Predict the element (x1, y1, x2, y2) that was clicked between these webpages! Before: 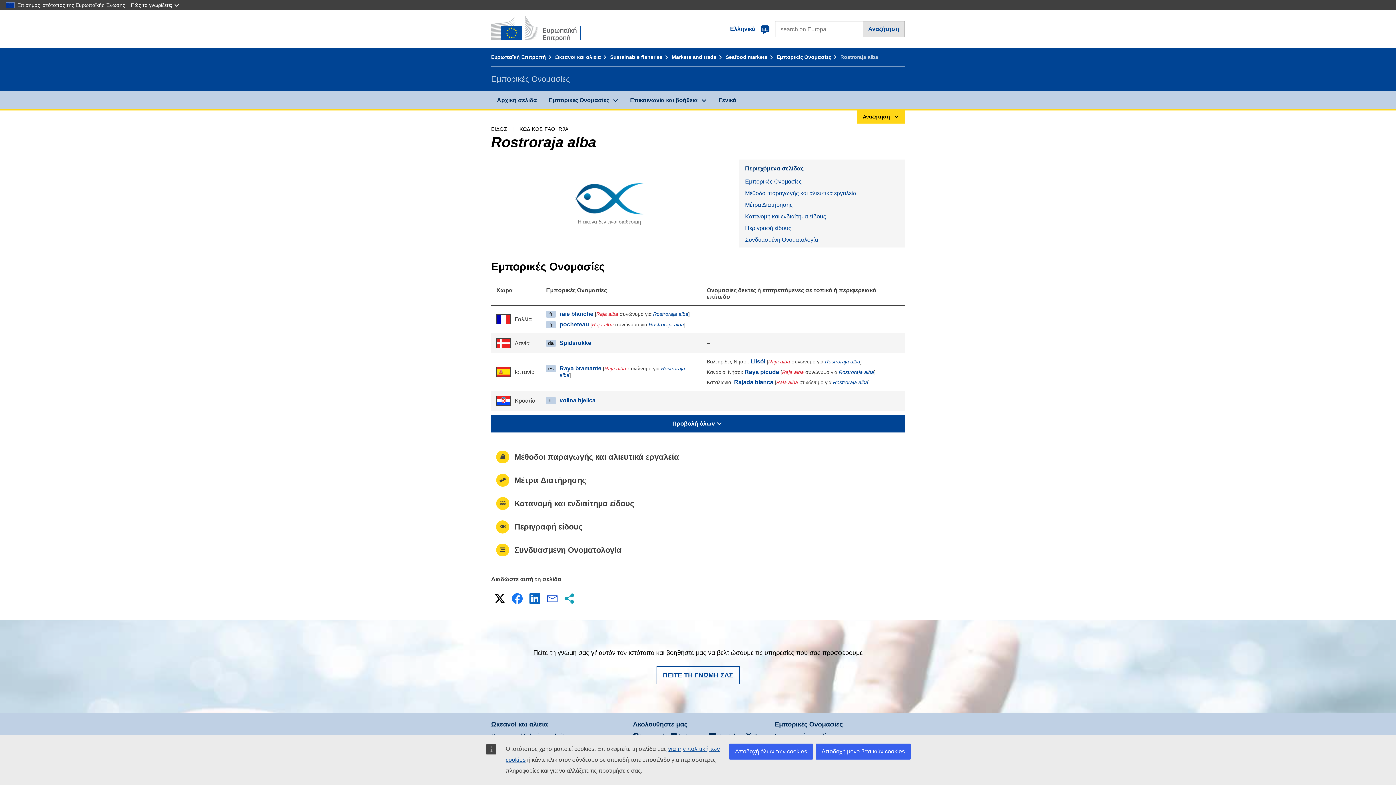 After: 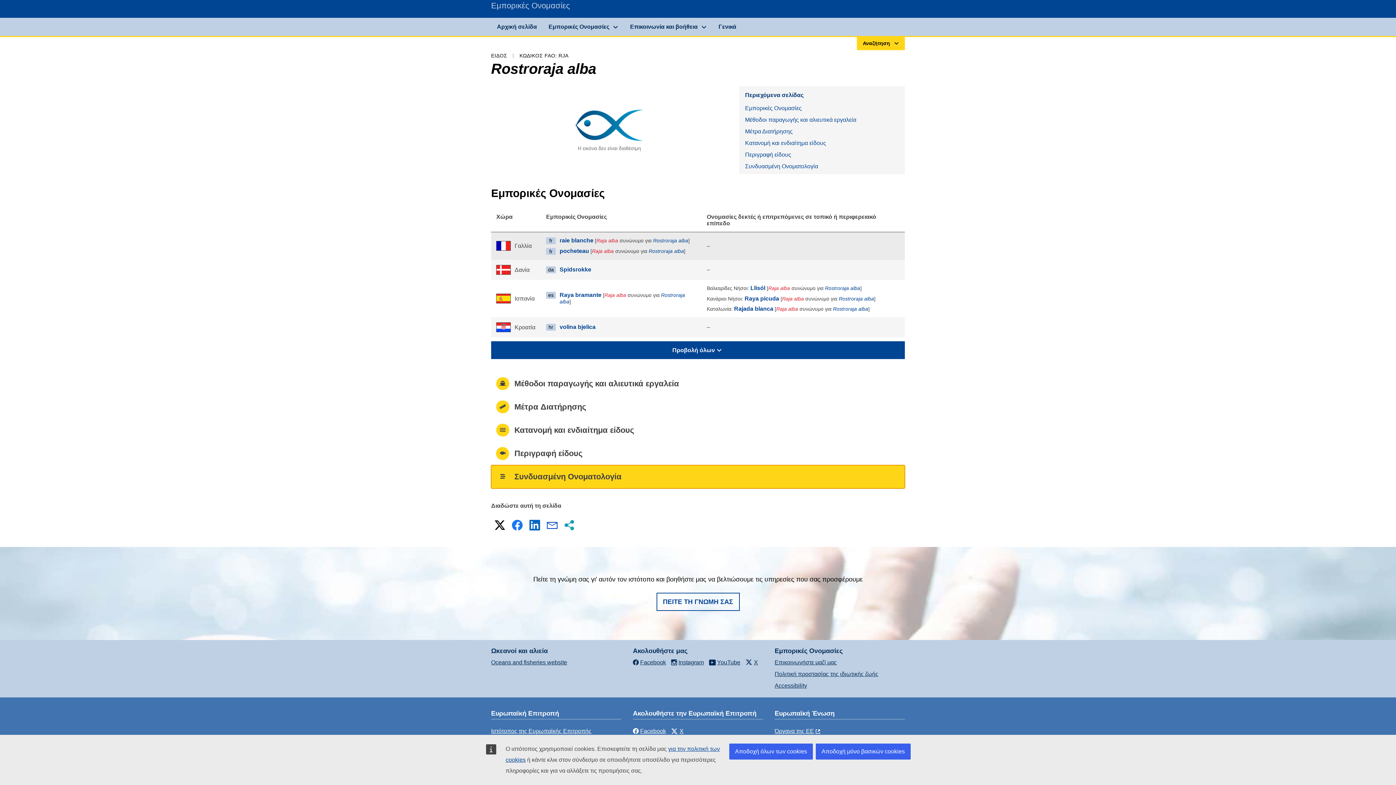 Action: label: Συνδυασμένη Ονοματολογία bbox: (739, 234, 905, 245)